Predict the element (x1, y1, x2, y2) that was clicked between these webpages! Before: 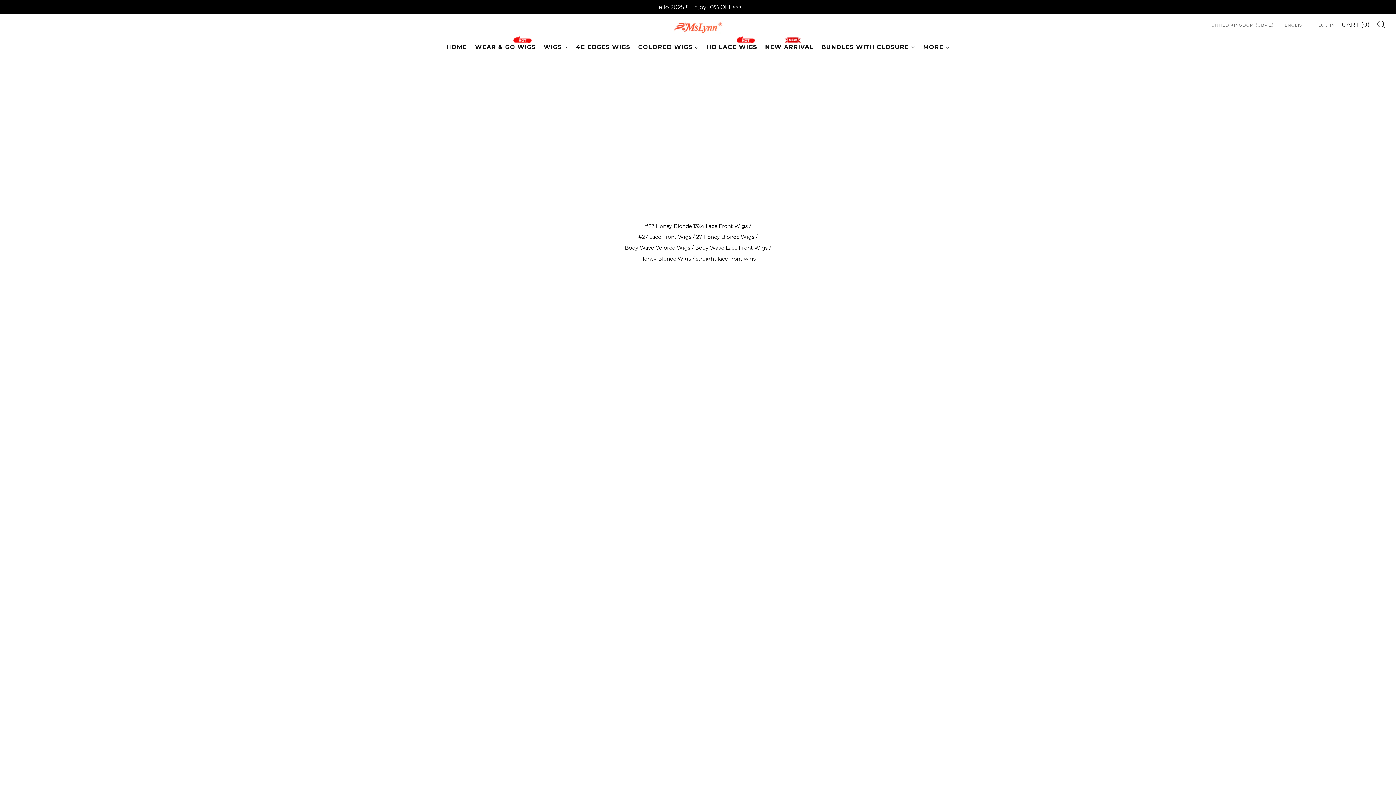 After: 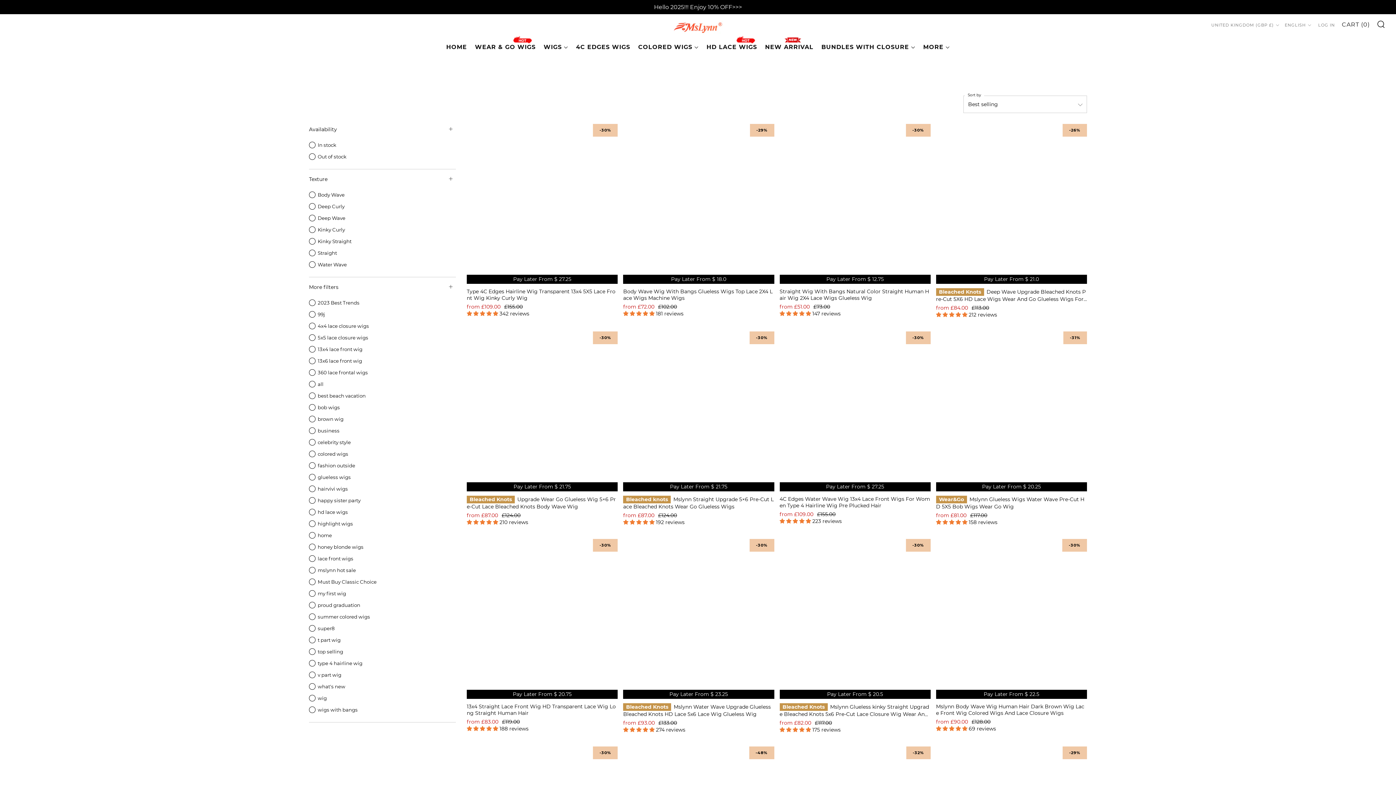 Action: label: Hello 2025!!! Enjoy 10% OFF>>> bbox: (0, 0, 1396, 14)